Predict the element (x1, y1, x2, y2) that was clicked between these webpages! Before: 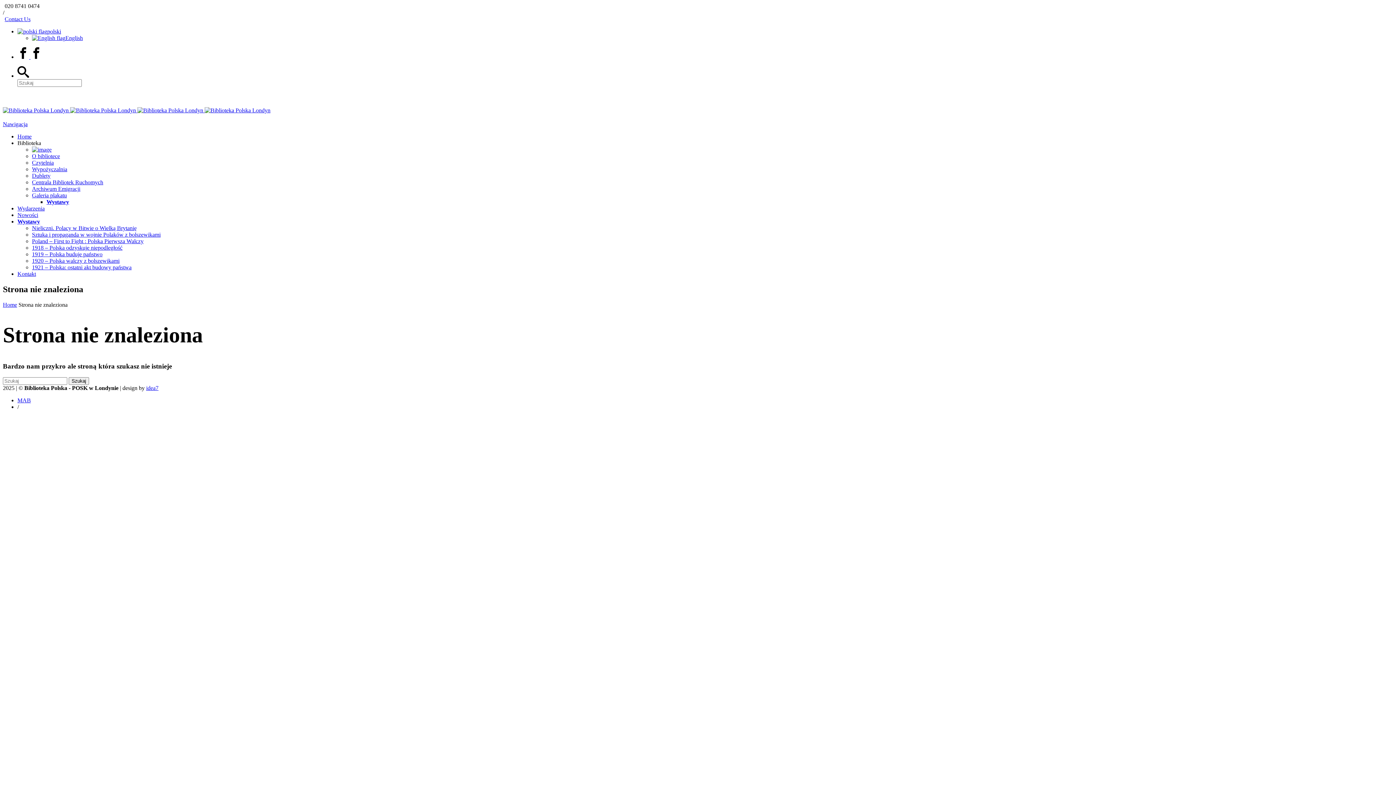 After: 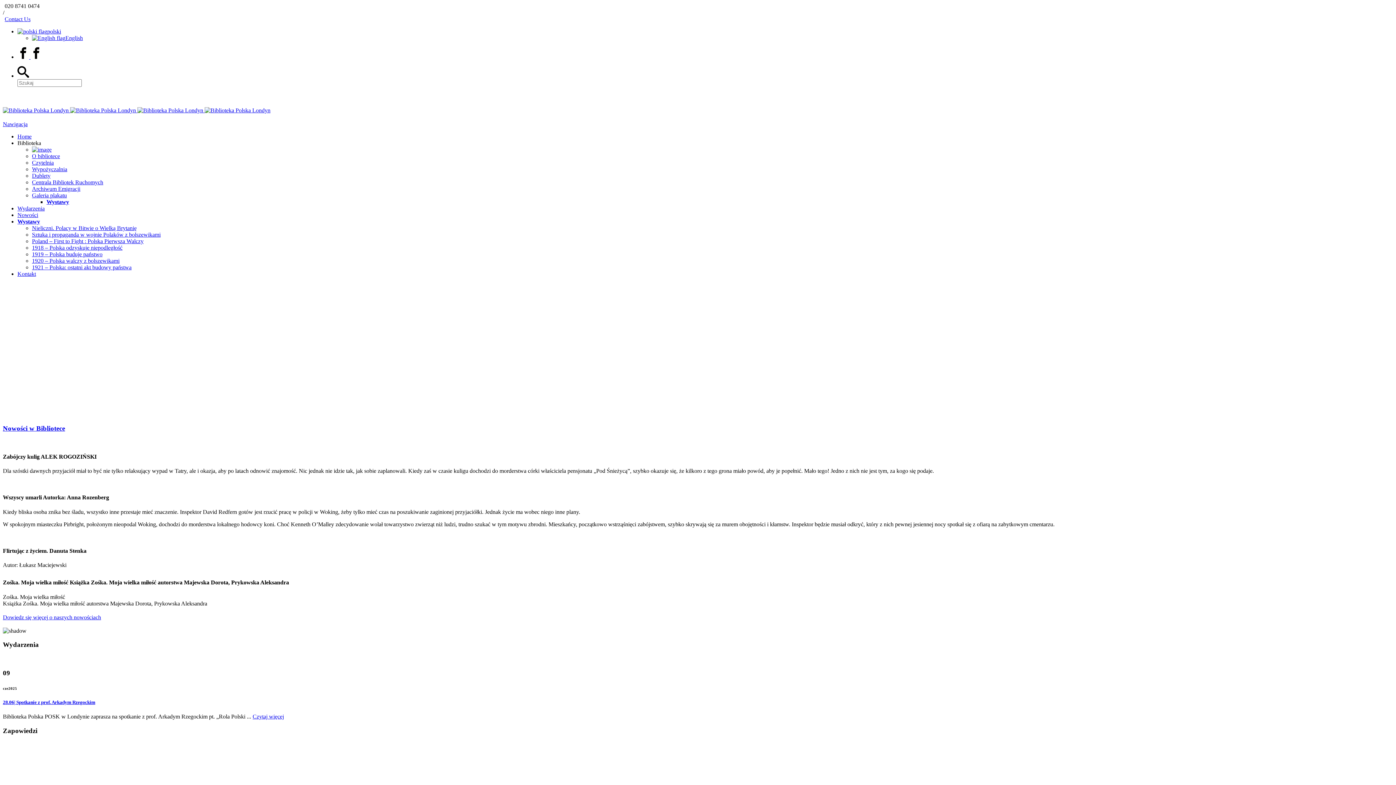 Action: label:     bbox: (2, 107, 270, 113)